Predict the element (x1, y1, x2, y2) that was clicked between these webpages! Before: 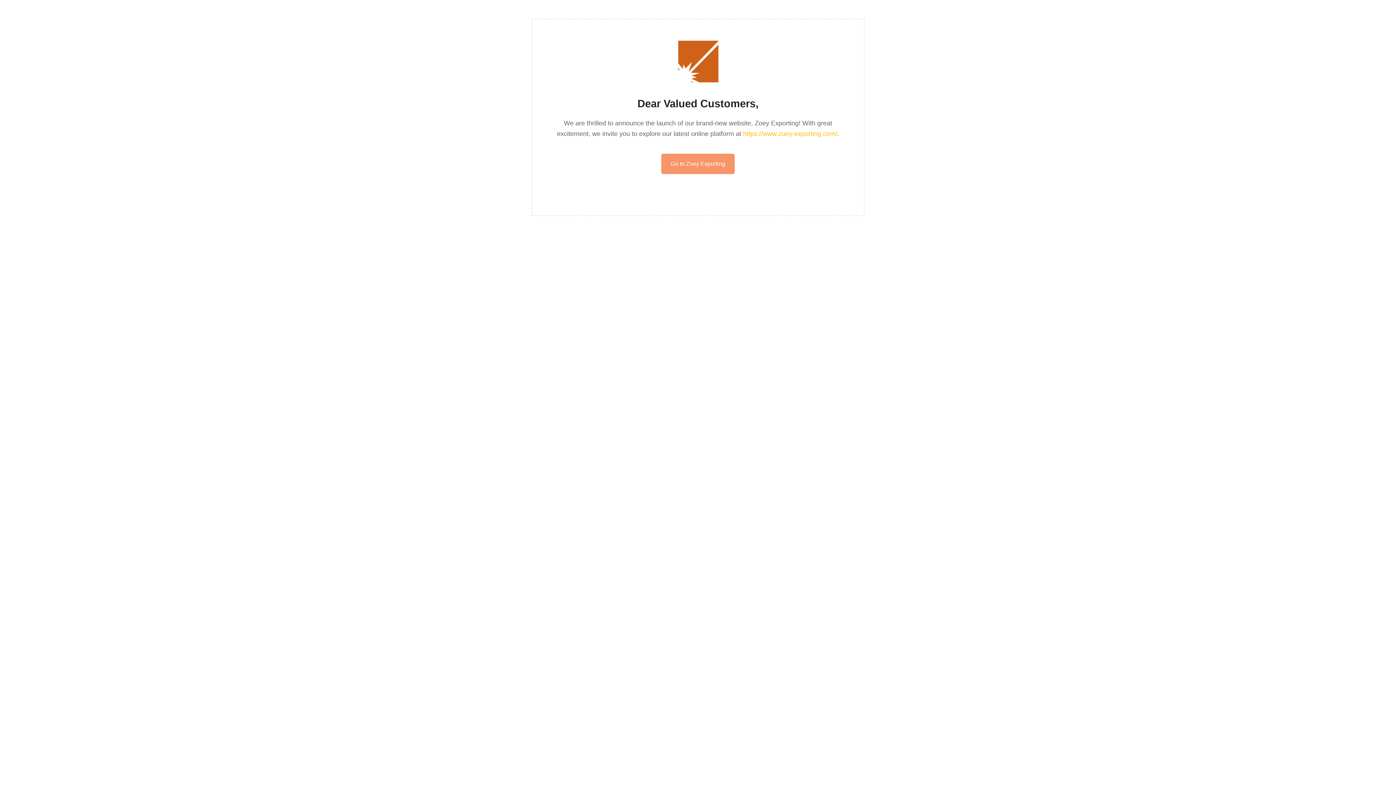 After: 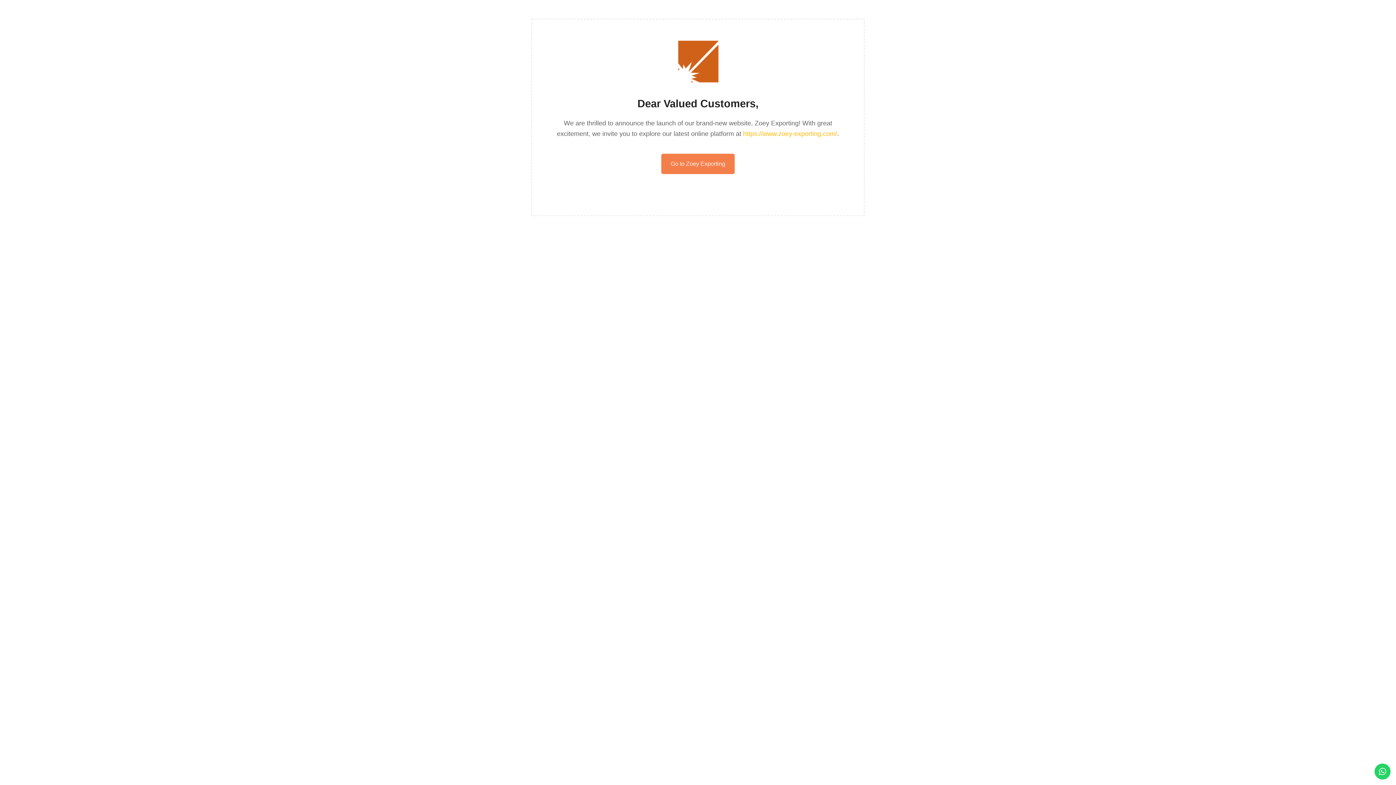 Action: bbox: (661, 153, 734, 174) label: Go to Zoey Exporting